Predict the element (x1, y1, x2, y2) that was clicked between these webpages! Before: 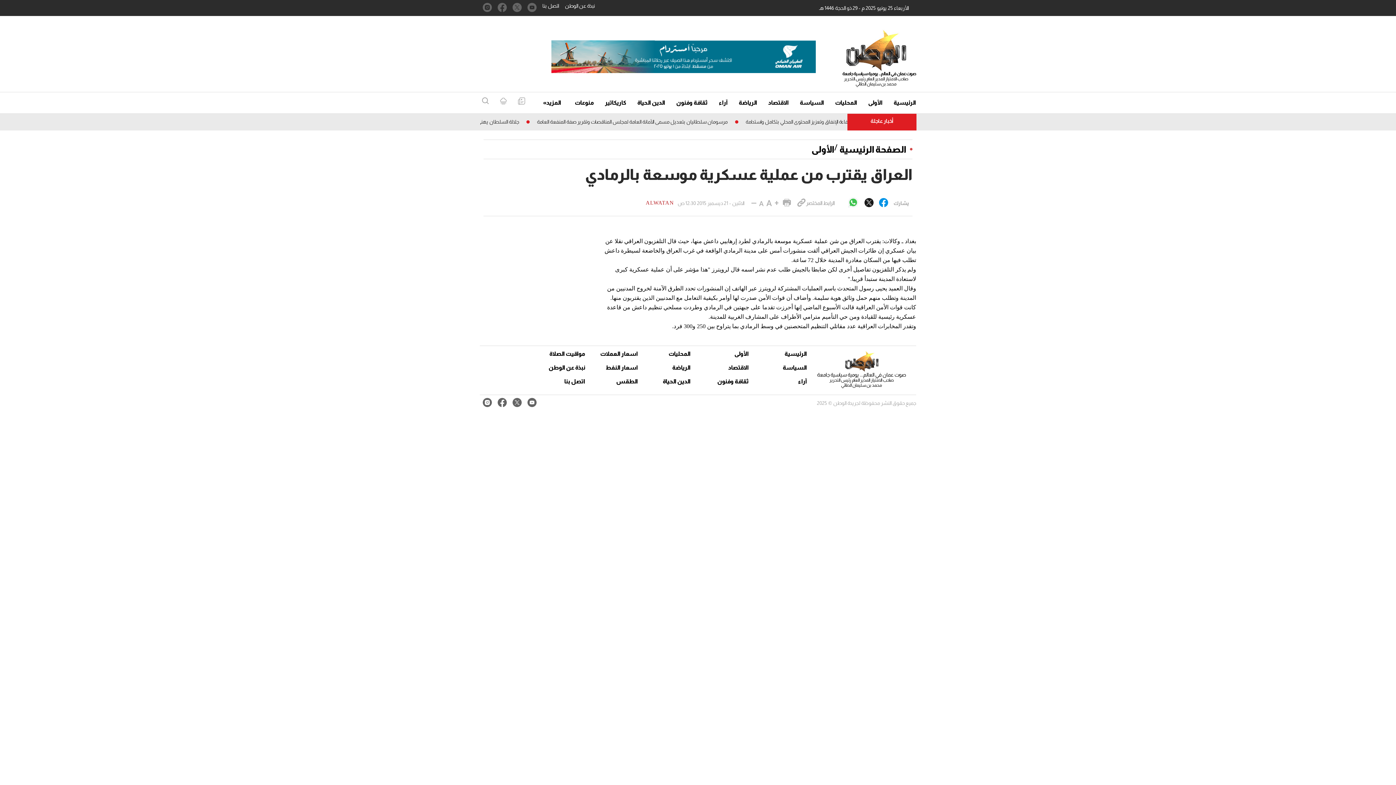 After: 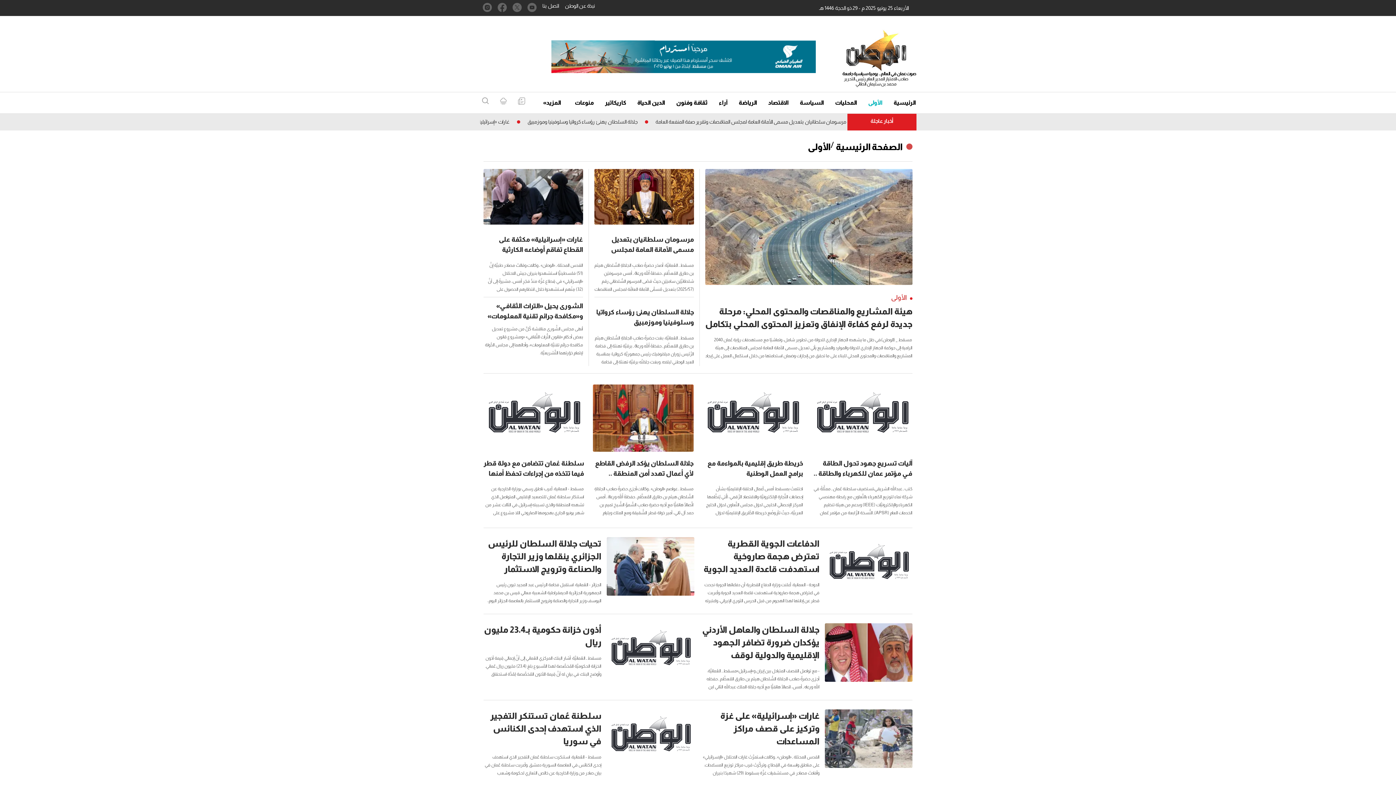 Action: label: الأولى bbox: (811, 142, 834, 156)